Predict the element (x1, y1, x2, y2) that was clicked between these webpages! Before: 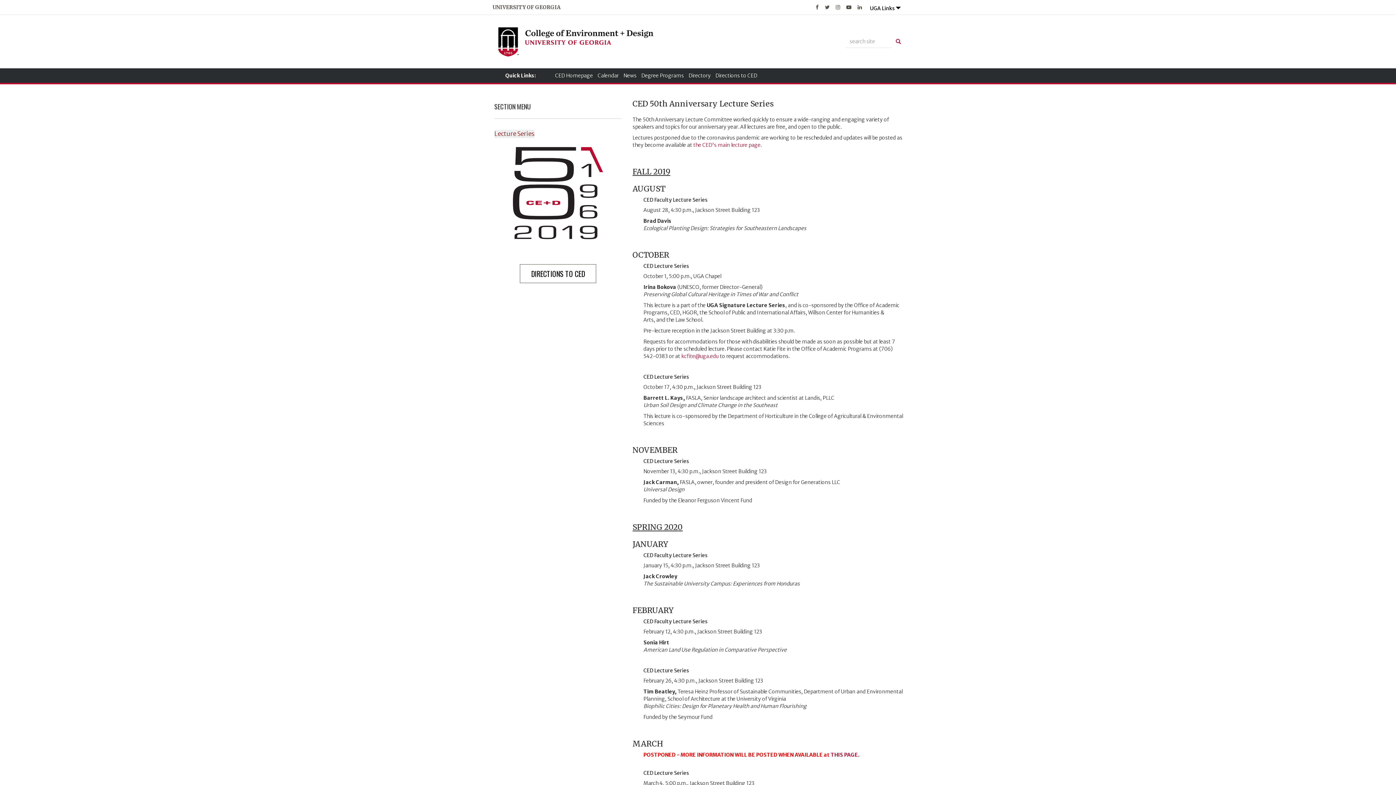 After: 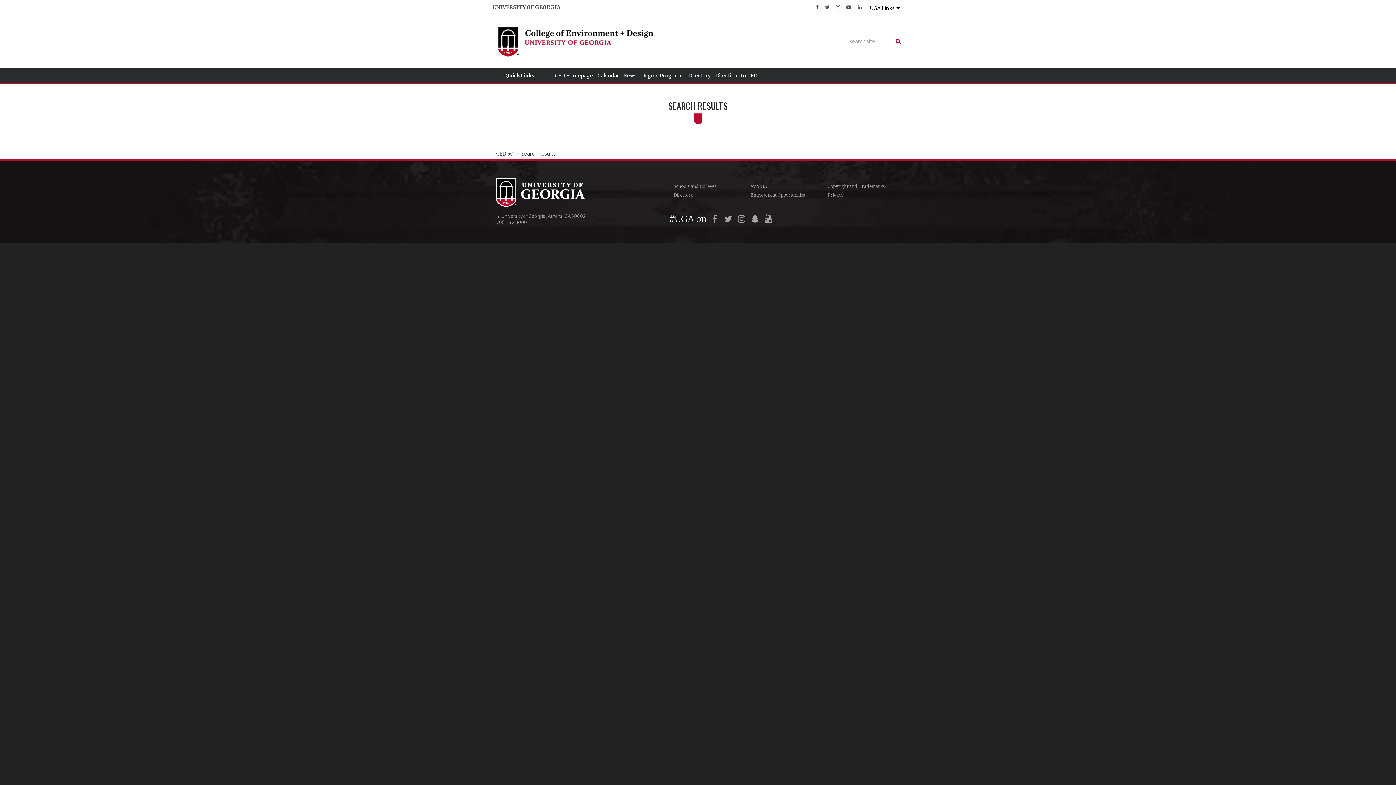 Action: label: Search bbox: (891, 35, 905, 47)